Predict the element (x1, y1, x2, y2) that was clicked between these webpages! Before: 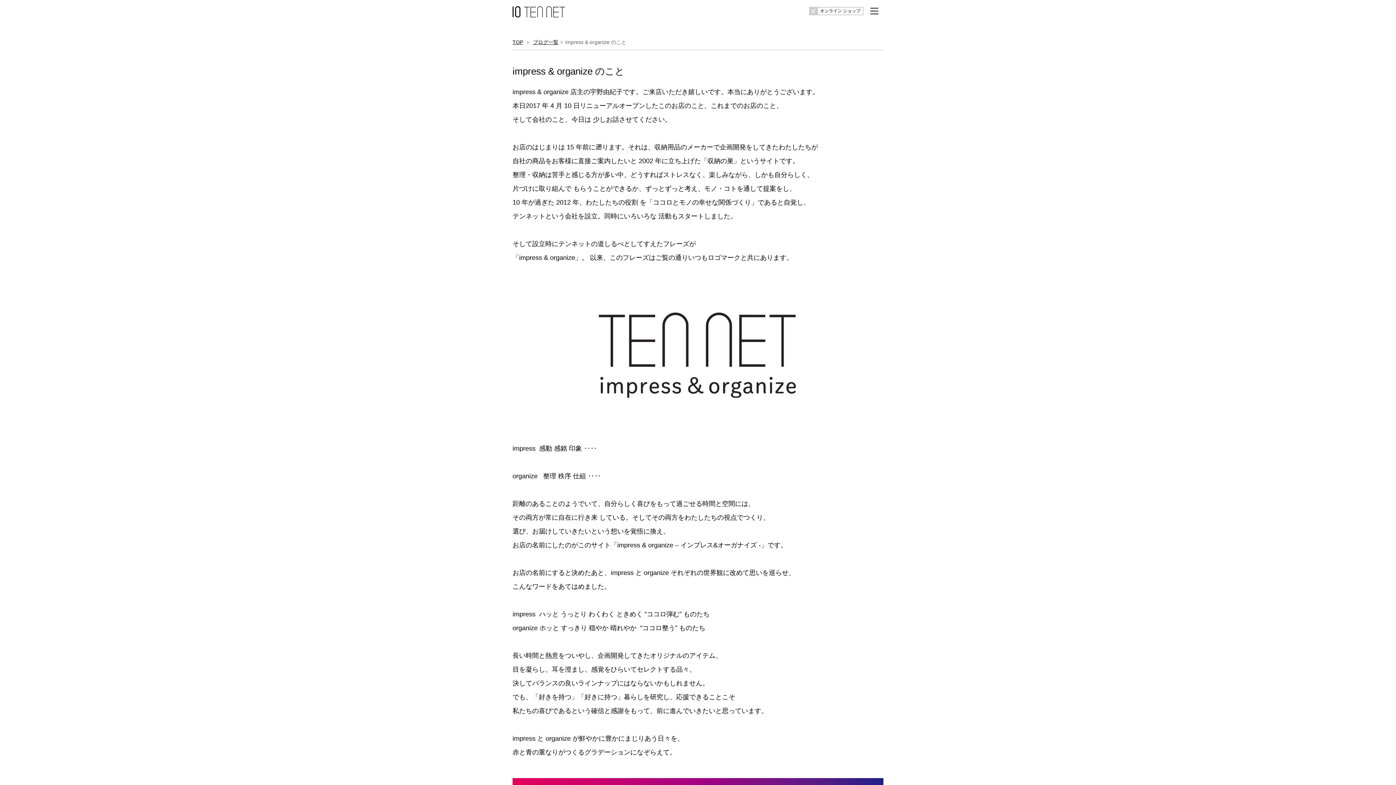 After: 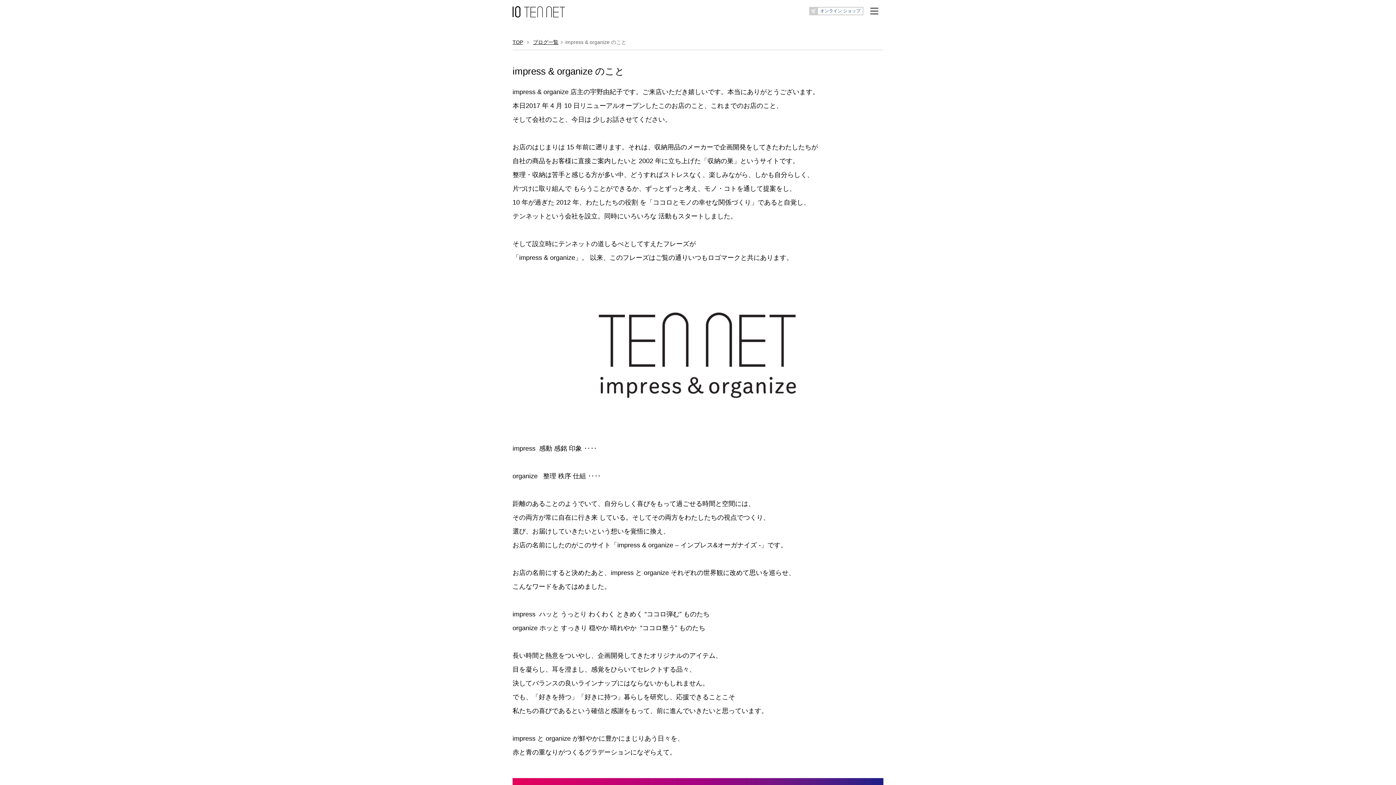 Action: bbox: (818, 8, 862, 13) label: オンライン ショップ